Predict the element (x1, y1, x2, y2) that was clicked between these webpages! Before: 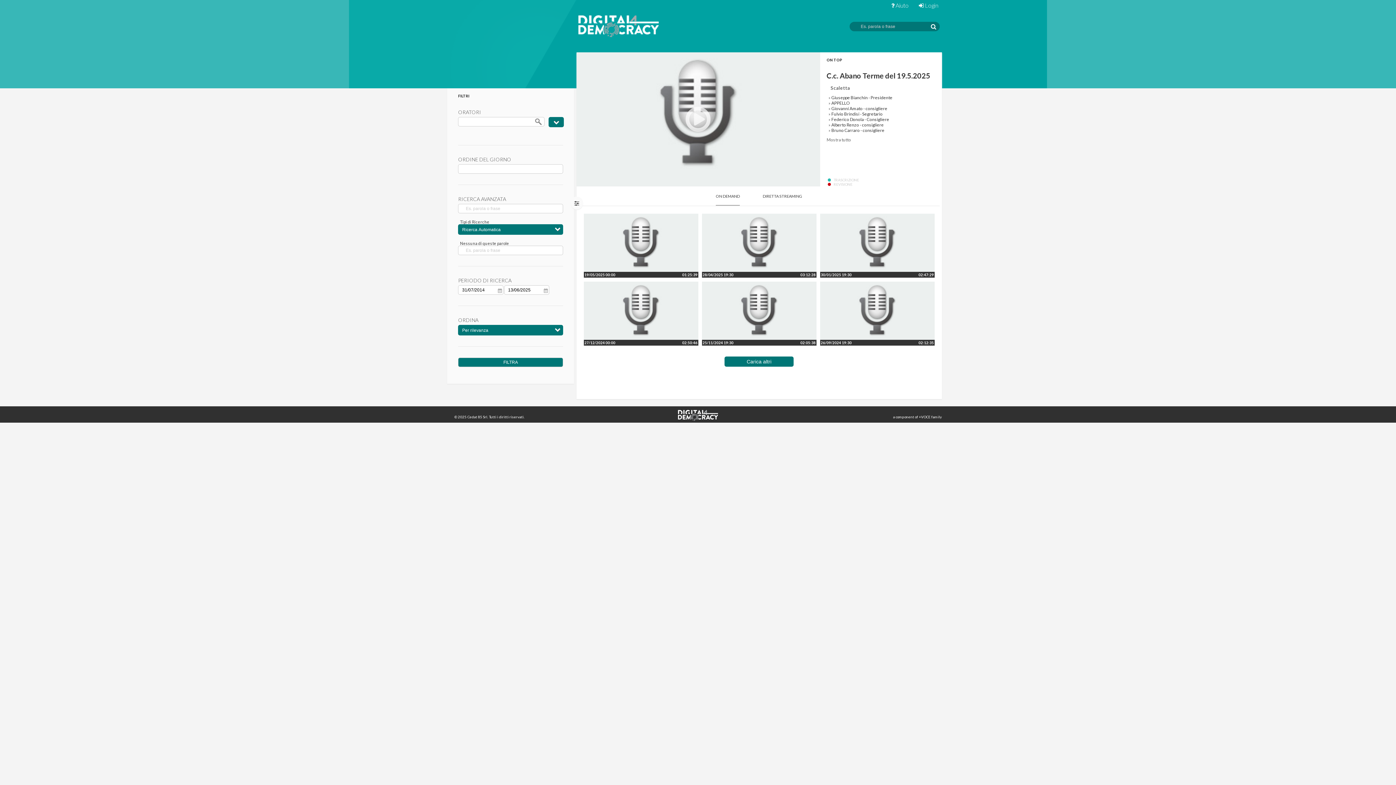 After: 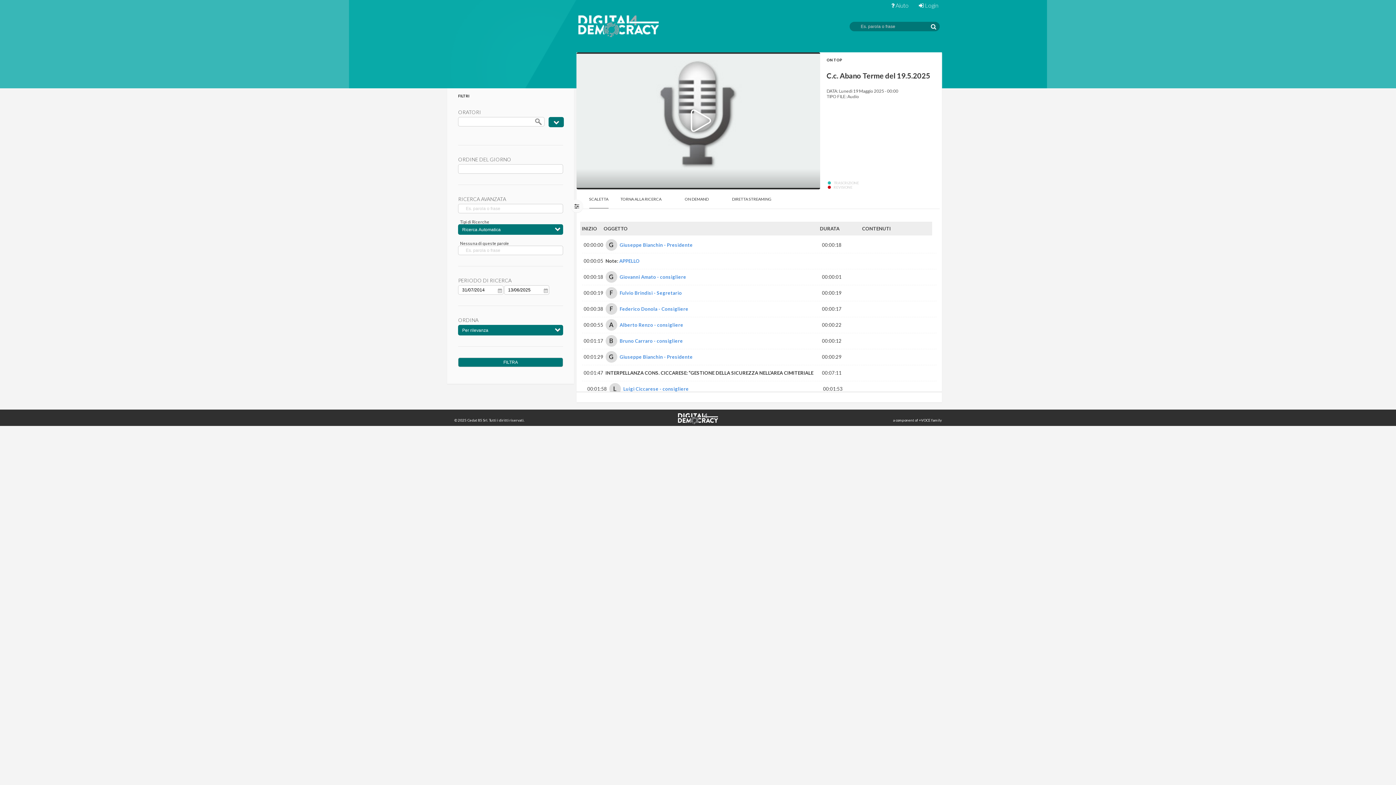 Action: label: APPELLO bbox: (831, 100, 850, 105)